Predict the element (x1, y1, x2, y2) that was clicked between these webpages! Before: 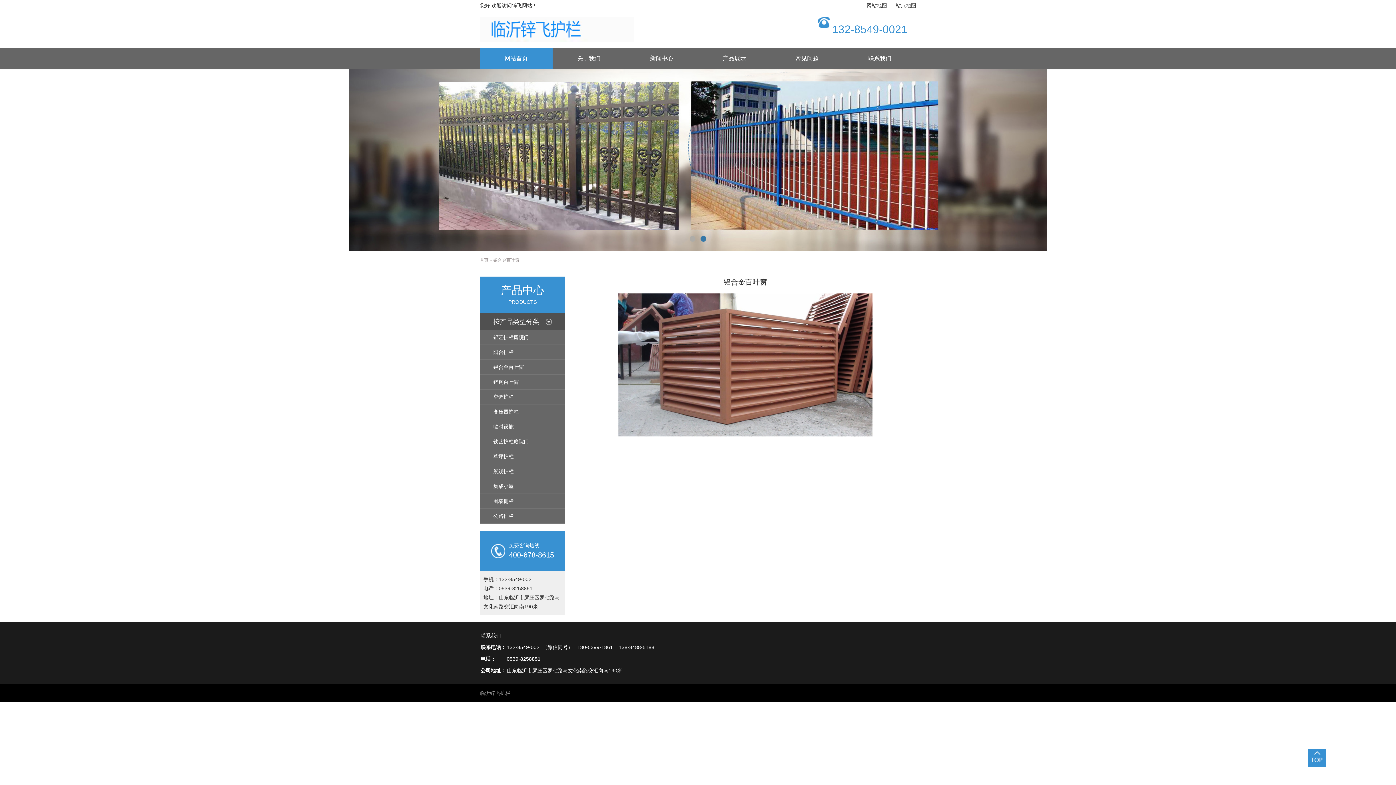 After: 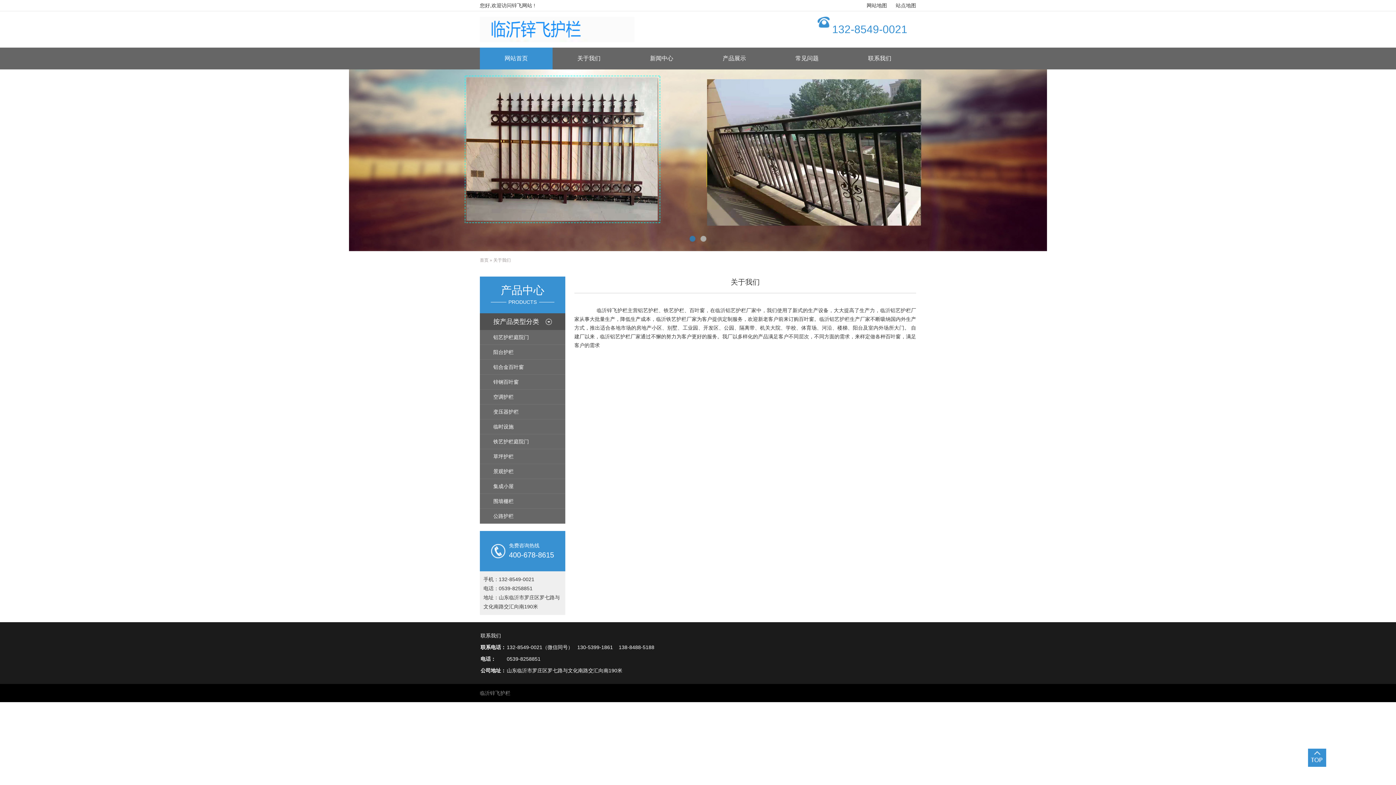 Action: bbox: (561, 47, 616, 69) label: 关于我们